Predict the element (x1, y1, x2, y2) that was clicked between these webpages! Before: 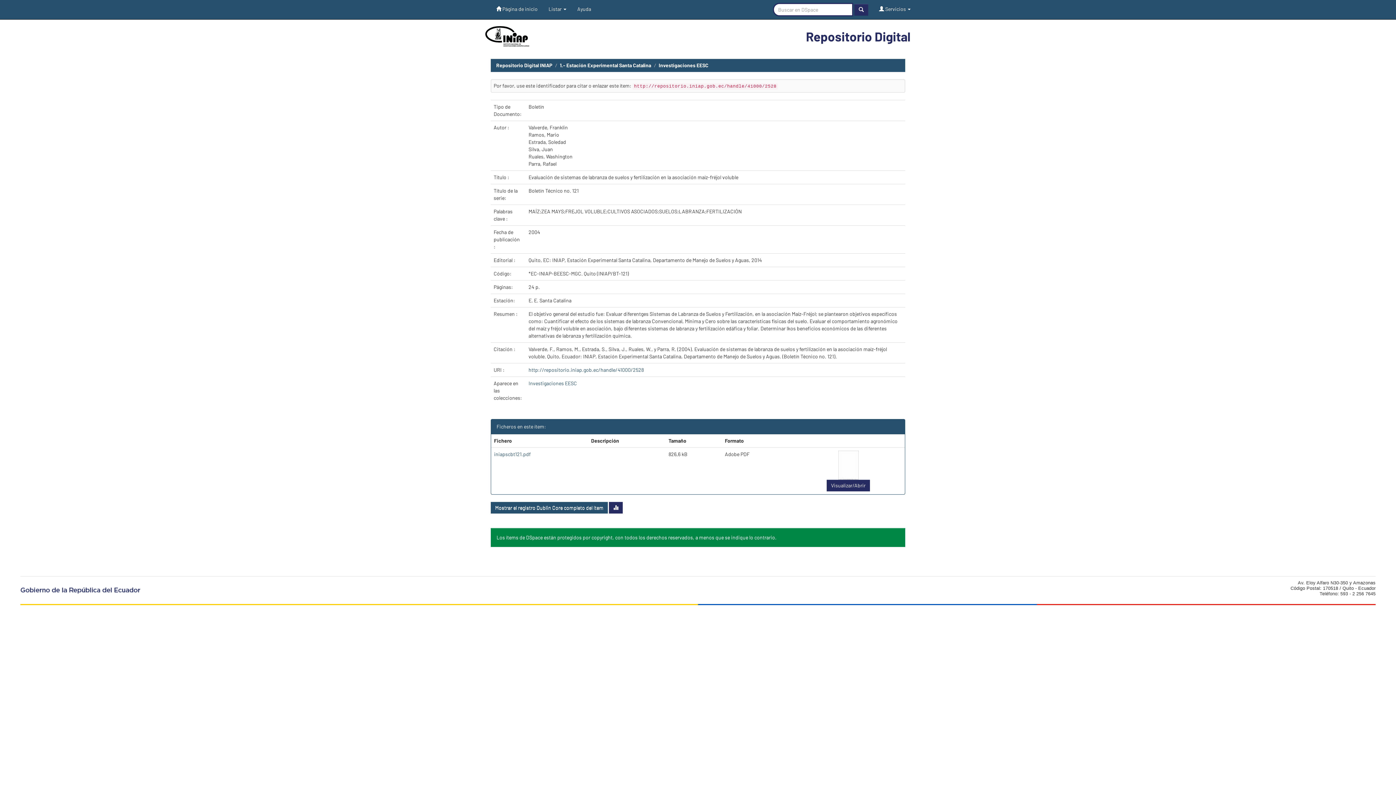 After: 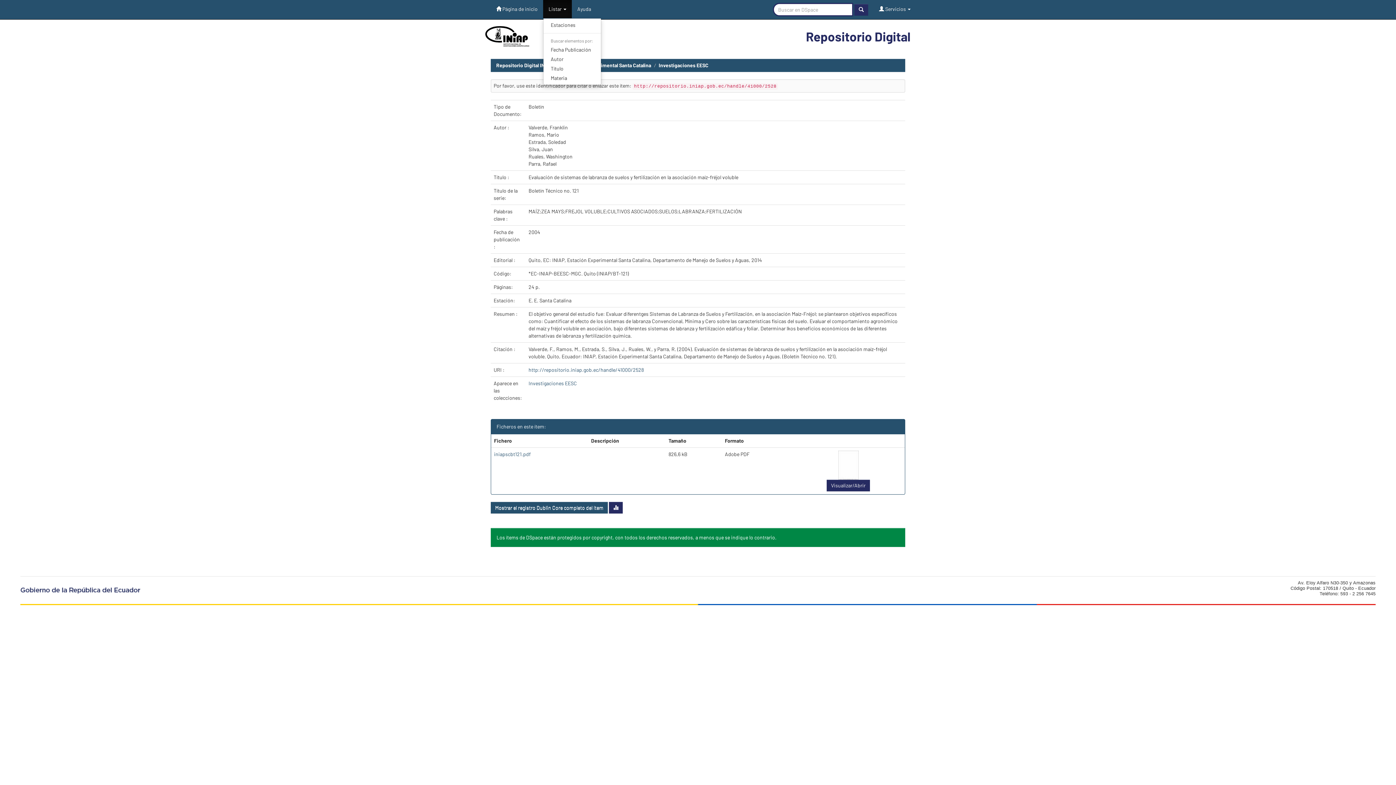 Action: label: Listar  bbox: (543, 0, 572, 18)